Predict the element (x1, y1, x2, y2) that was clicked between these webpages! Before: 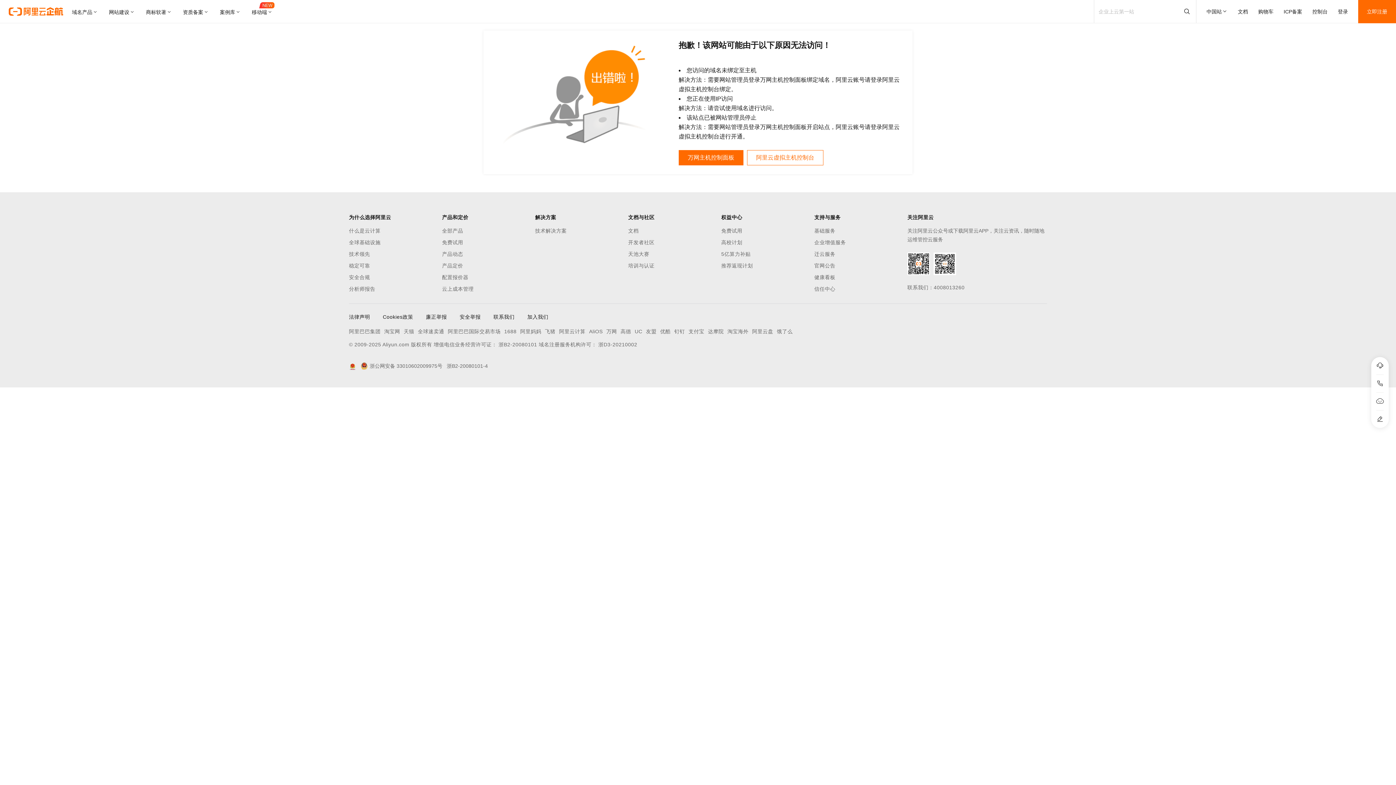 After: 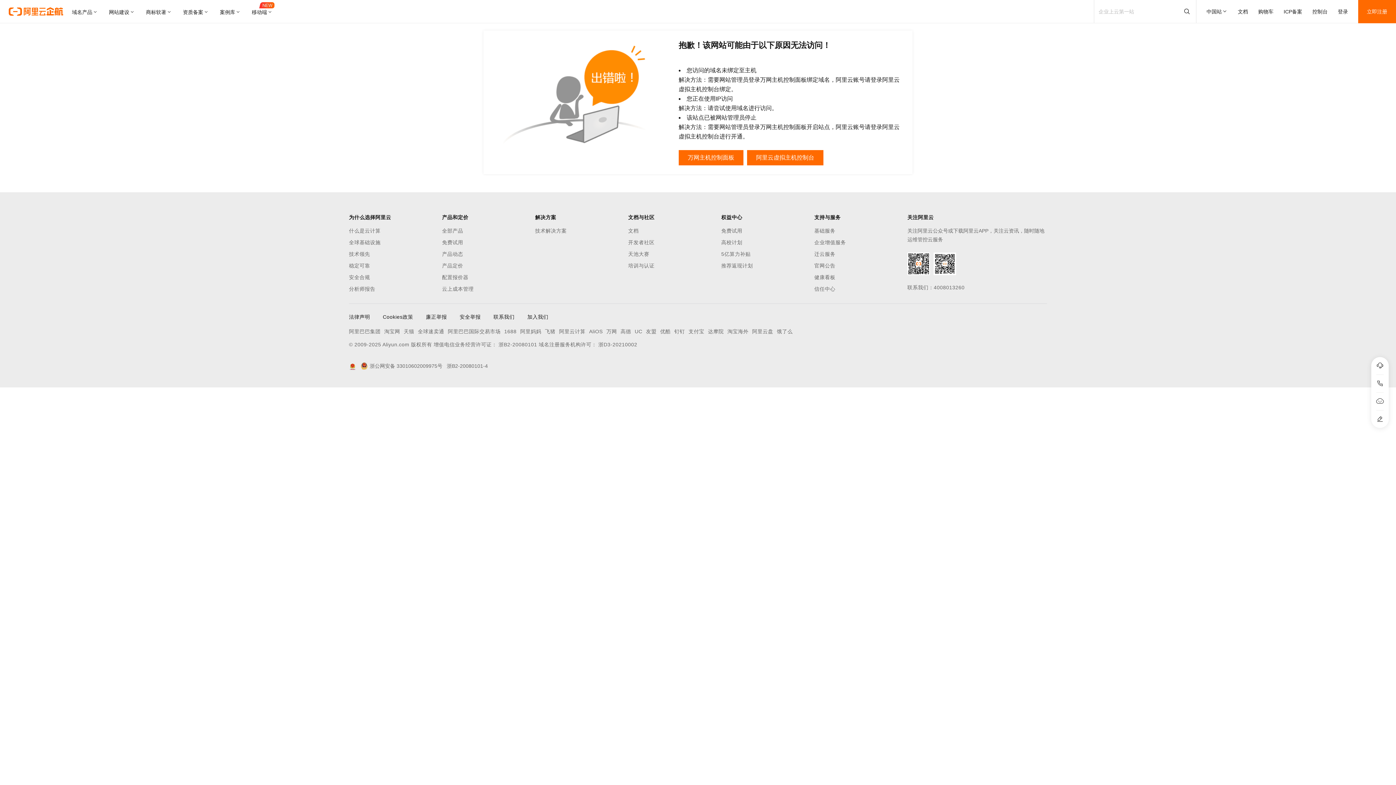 Action: bbox: (747, 150, 823, 165) label: 阿里云虚拟主机控制台